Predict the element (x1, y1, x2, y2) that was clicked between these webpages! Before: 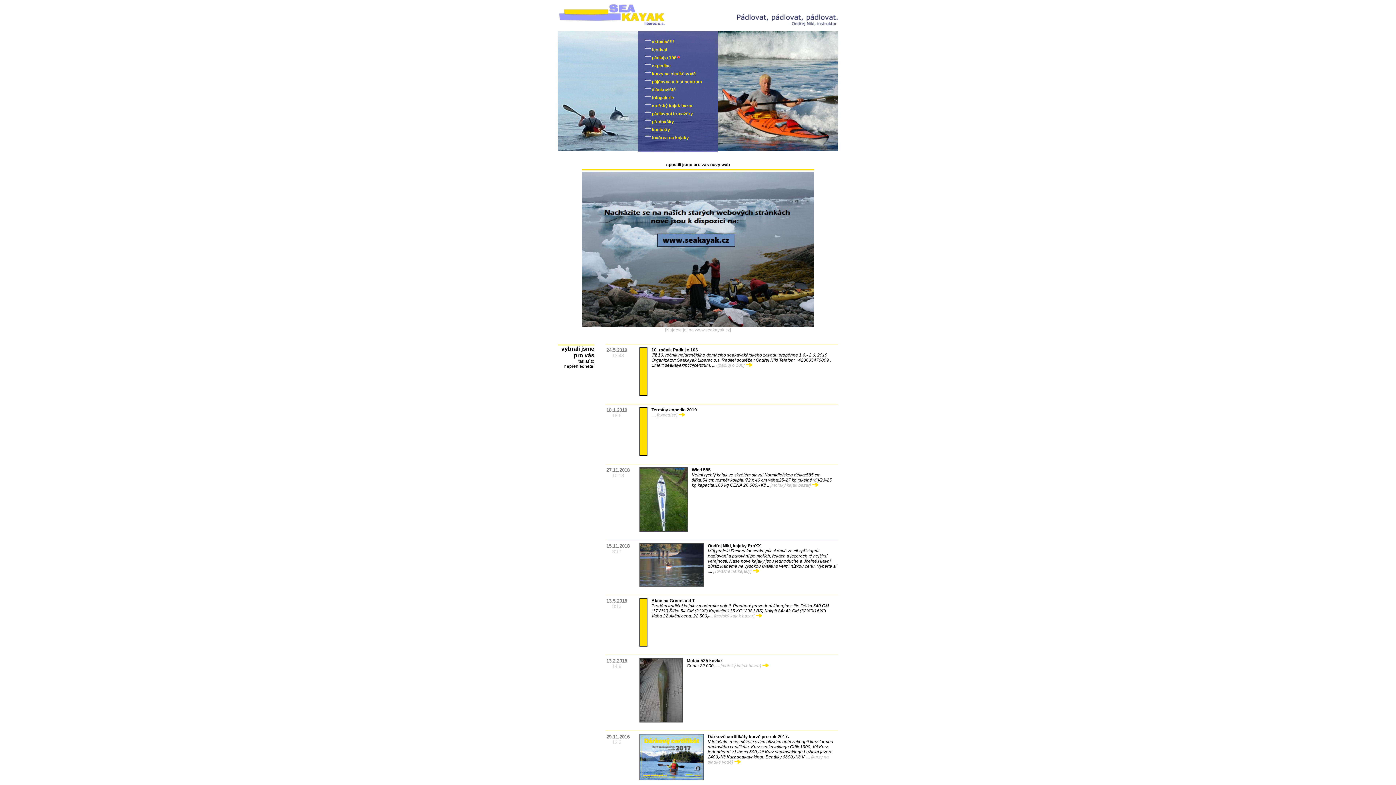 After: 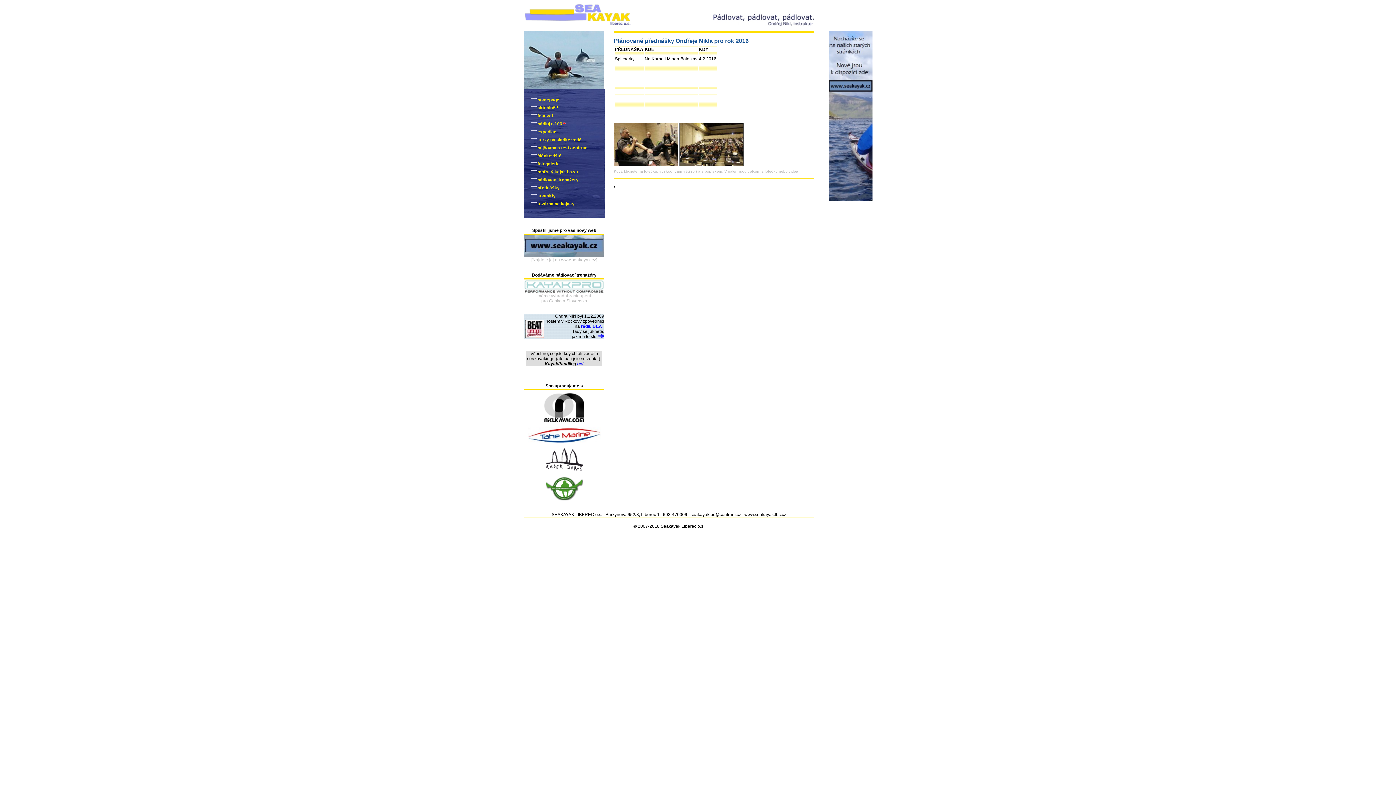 Action: label: přednášky bbox: (652, 119, 674, 124)